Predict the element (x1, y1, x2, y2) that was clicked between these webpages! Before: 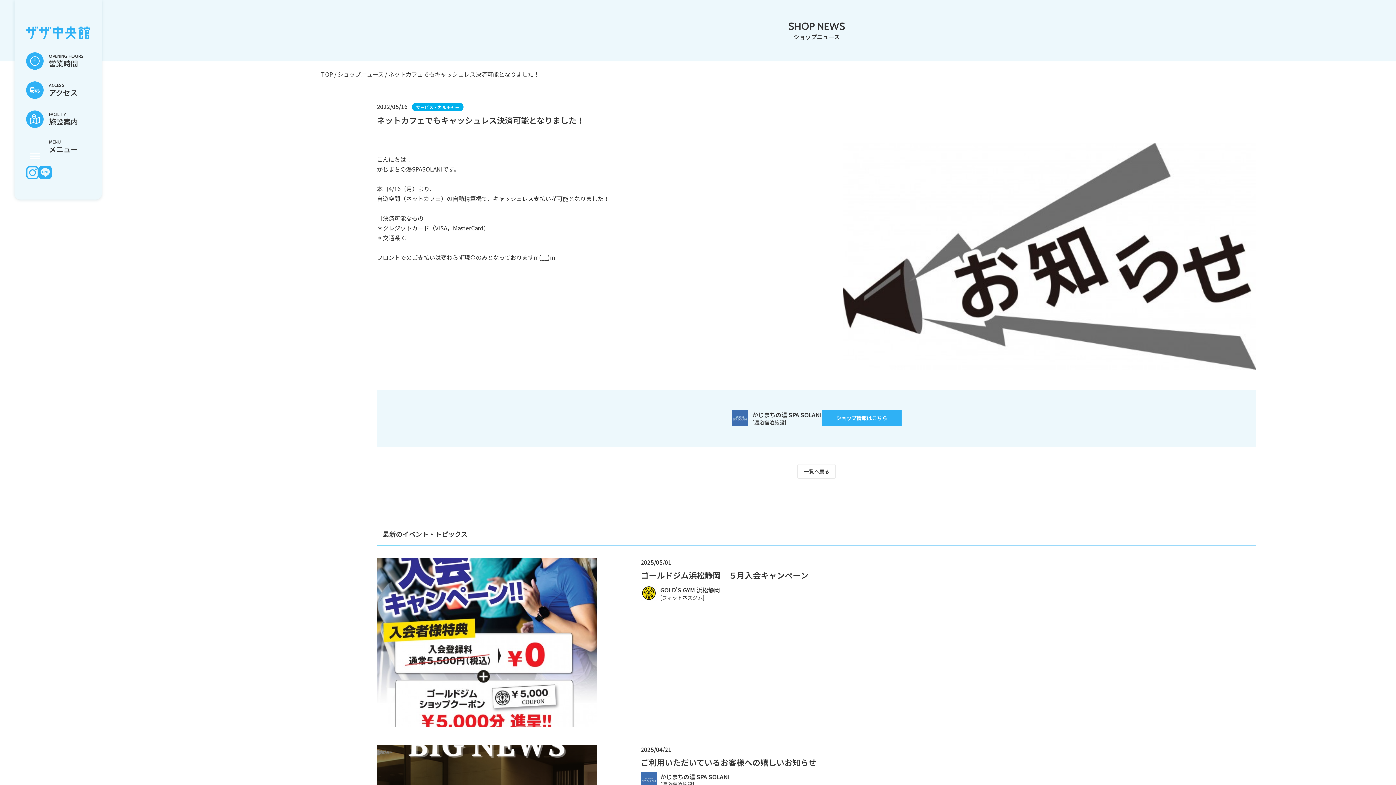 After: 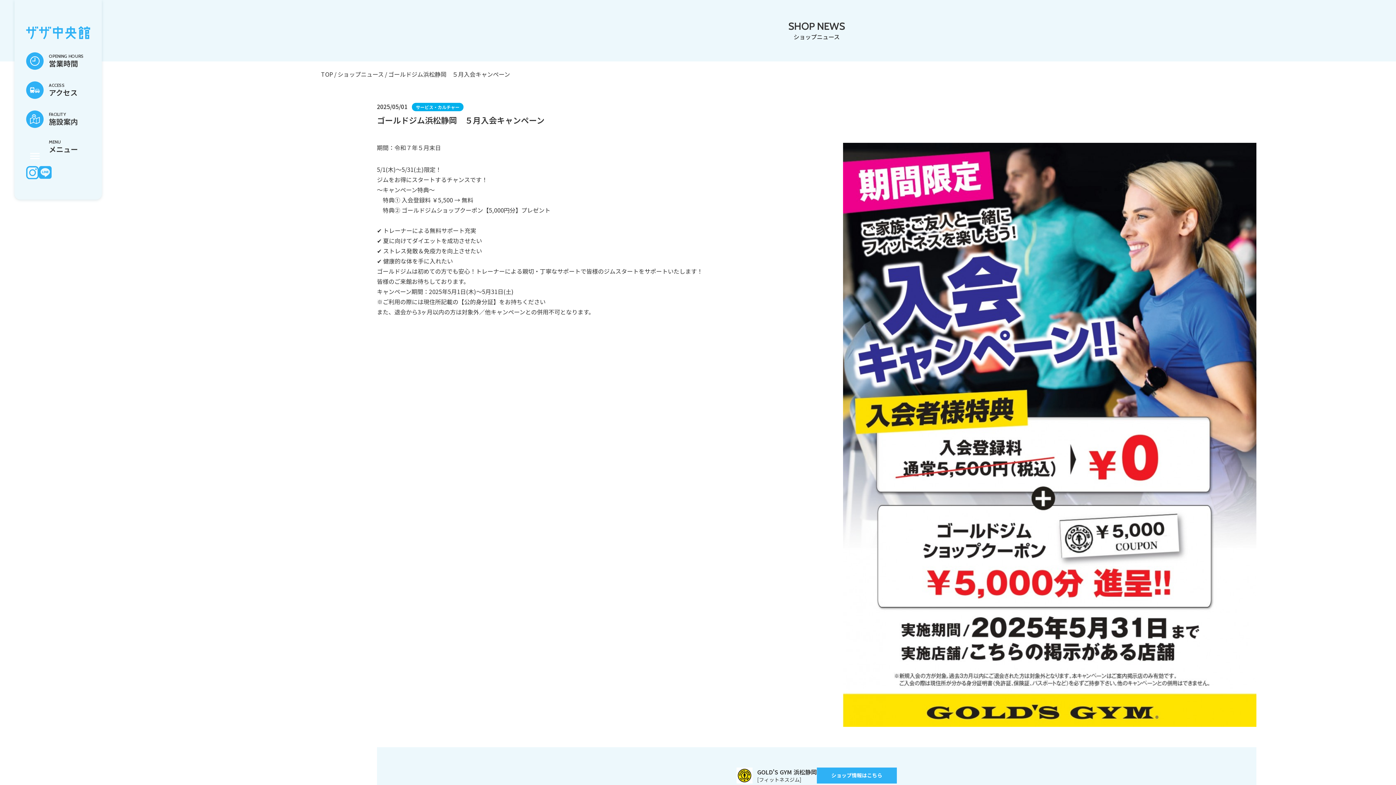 Action: bbox: (377, 558, 1256, 736) label: 2025/05/01
ゴールドジム浜松静岡　５月入会キャンペーン

GOLD'S GYM 浜松静岡
[フィットネスジム]